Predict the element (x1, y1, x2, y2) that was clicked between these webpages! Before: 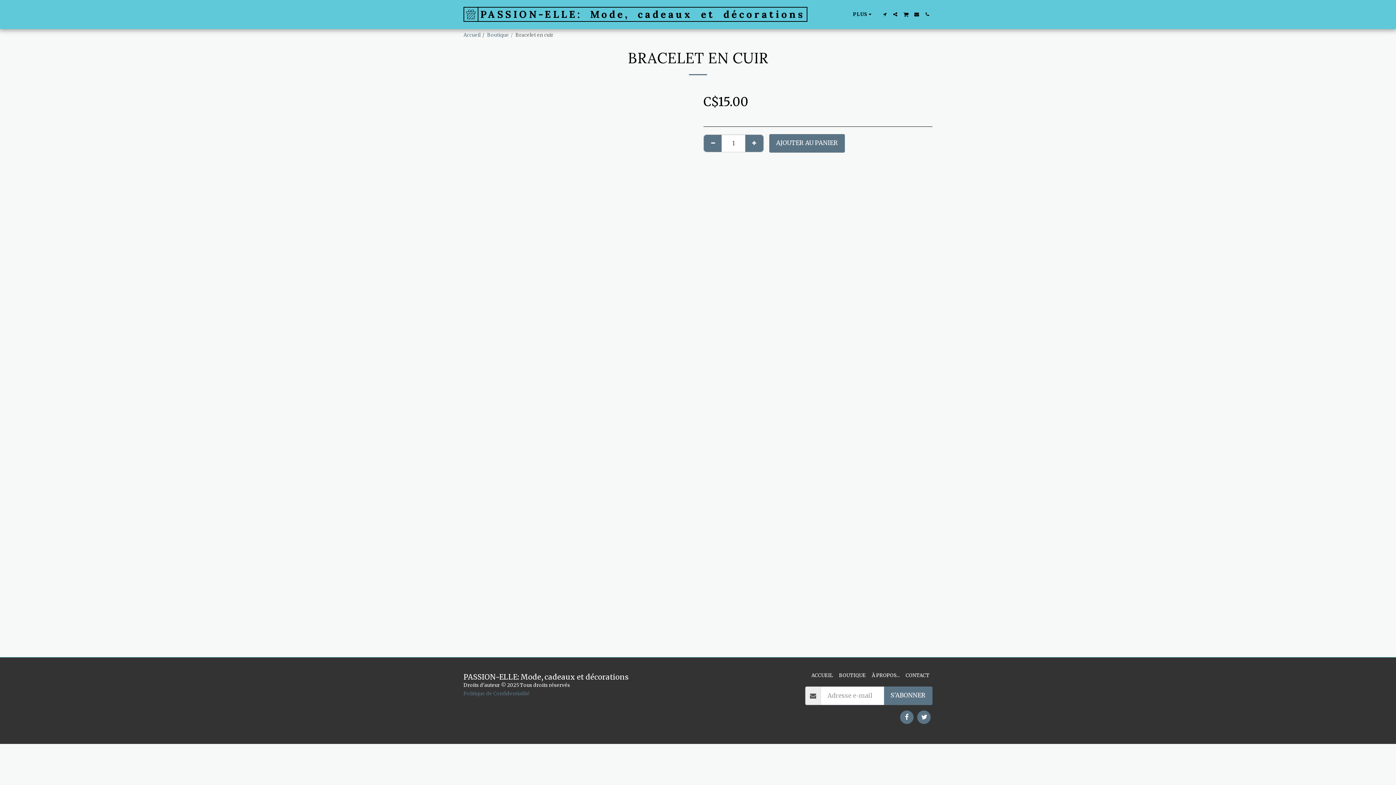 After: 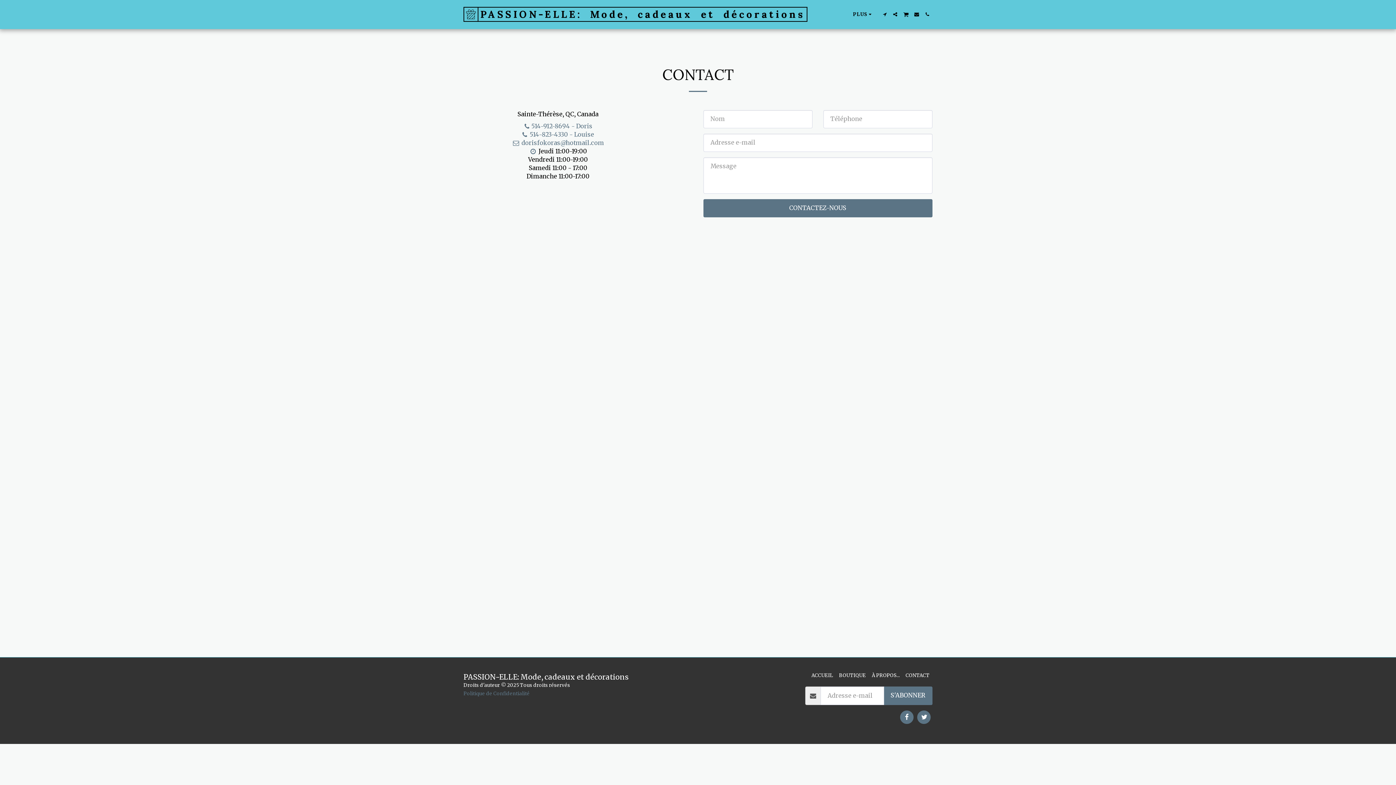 Action: label: CONTACT bbox: (905, 672, 929, 679)